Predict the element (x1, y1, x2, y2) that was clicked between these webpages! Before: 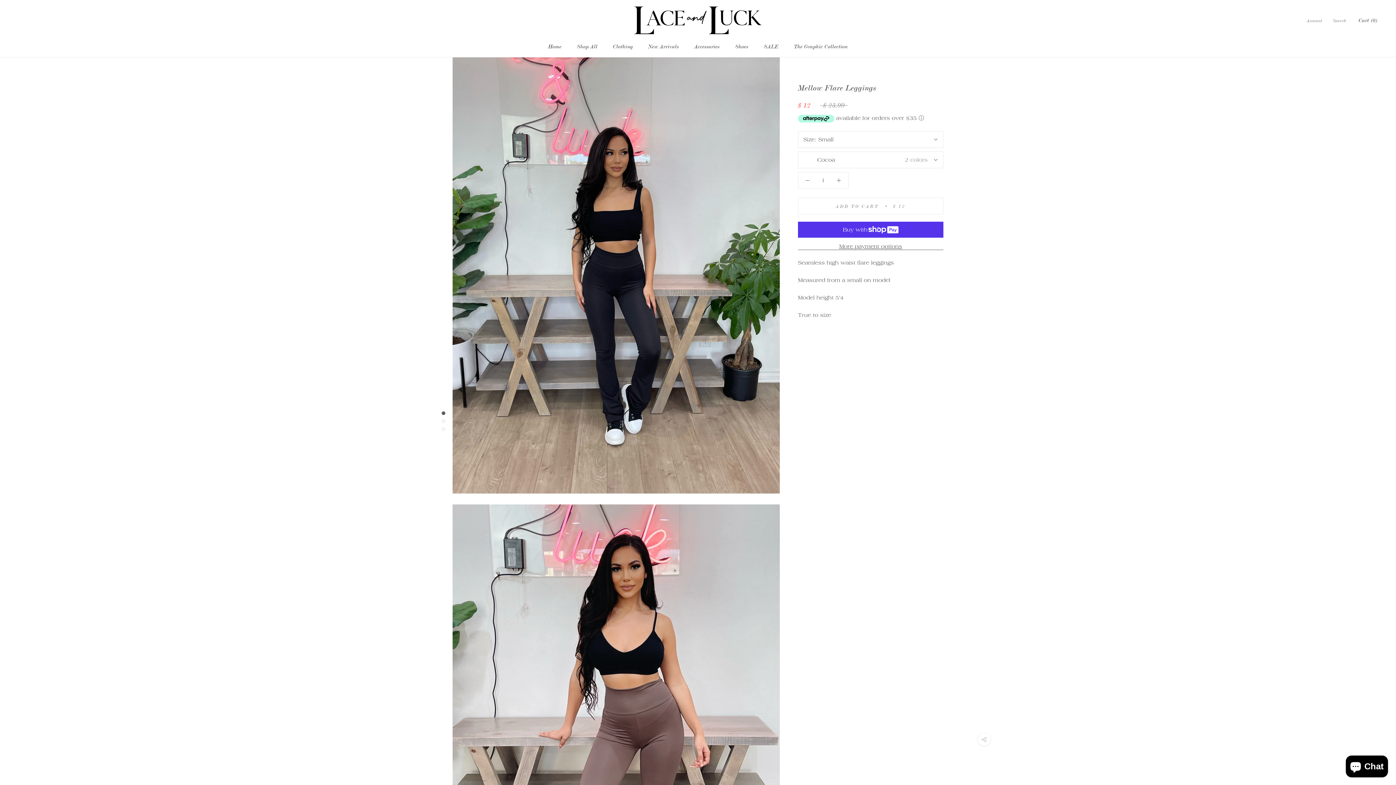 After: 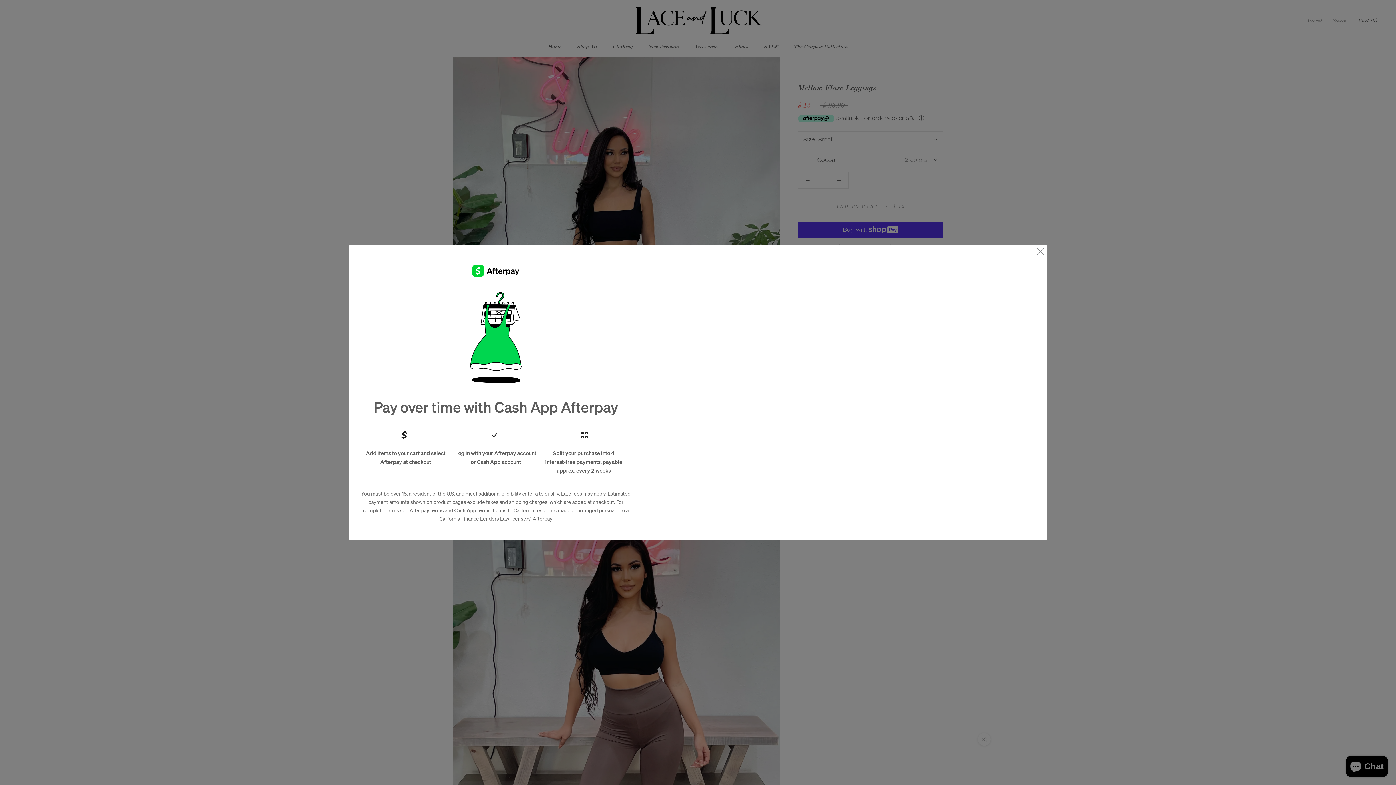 Action: bbox: (918, 113, 924, 122) label: Afterpay Information - Opens a dialog